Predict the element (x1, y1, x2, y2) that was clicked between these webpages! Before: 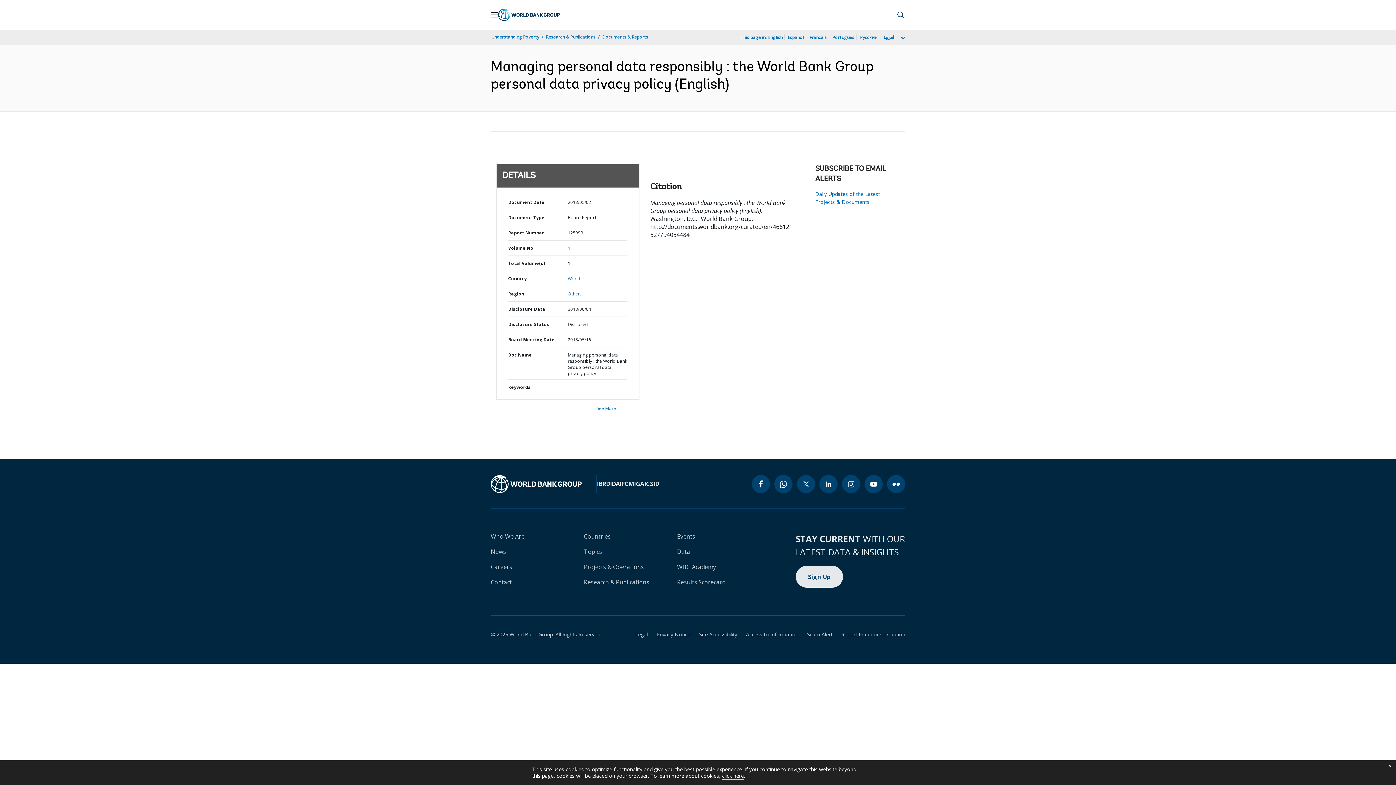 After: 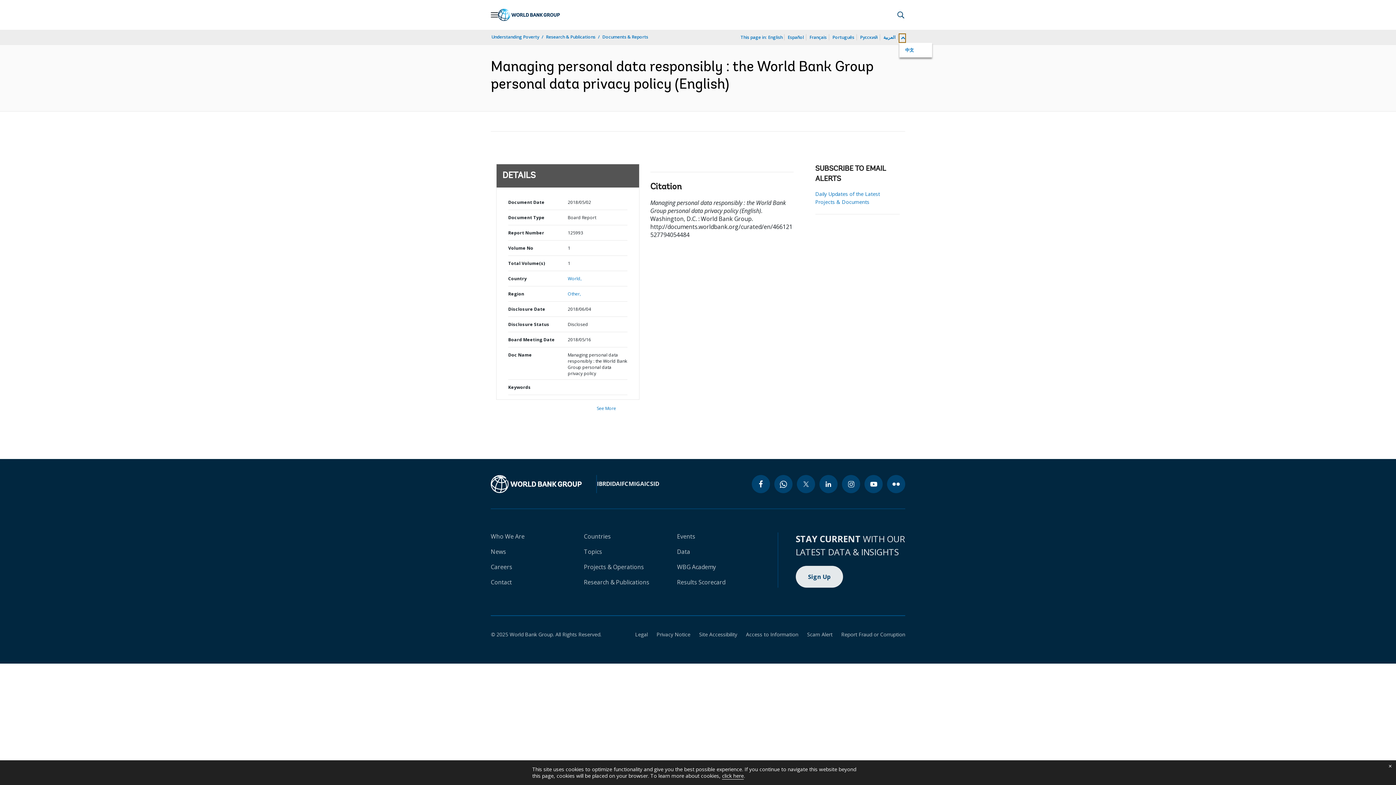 Action: label: more language list bbox: (899, 34, 905, 42)